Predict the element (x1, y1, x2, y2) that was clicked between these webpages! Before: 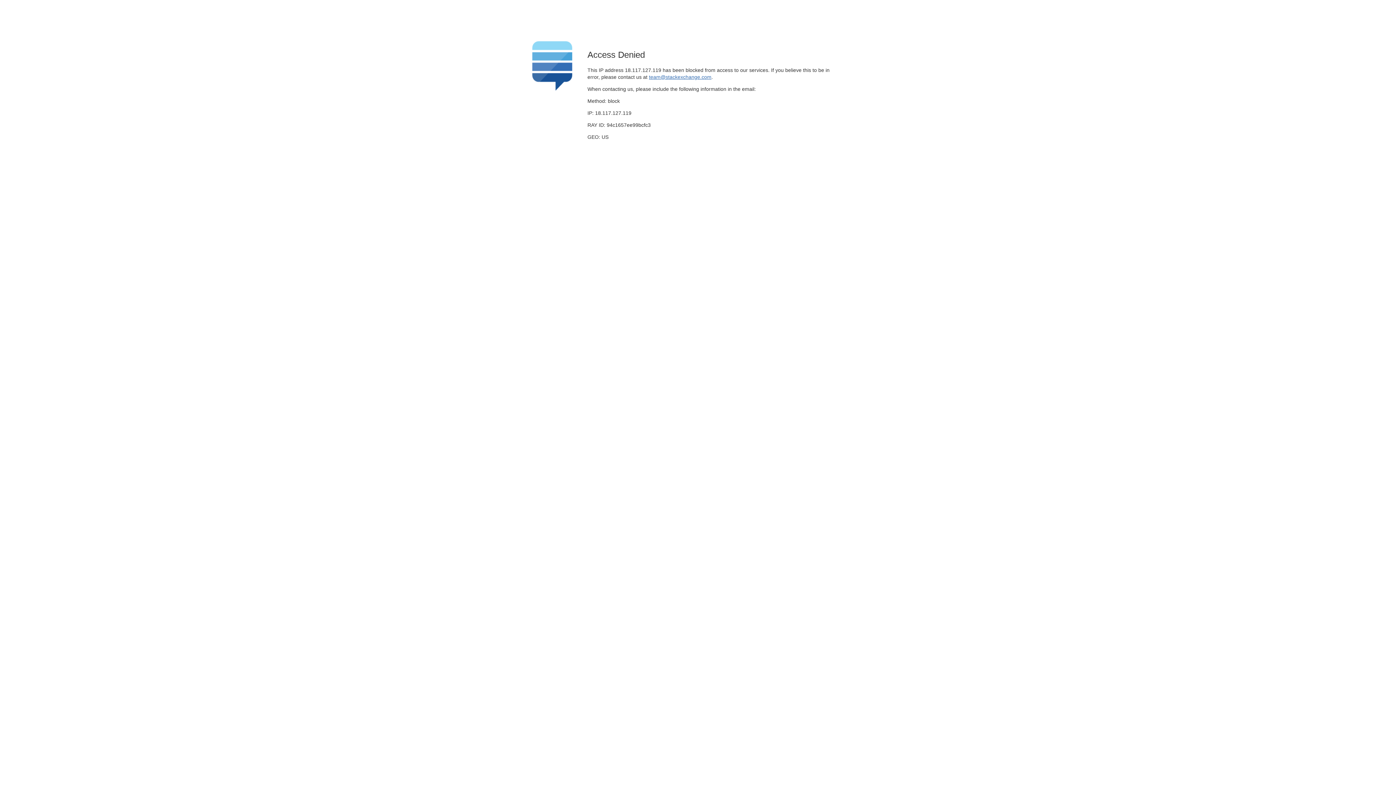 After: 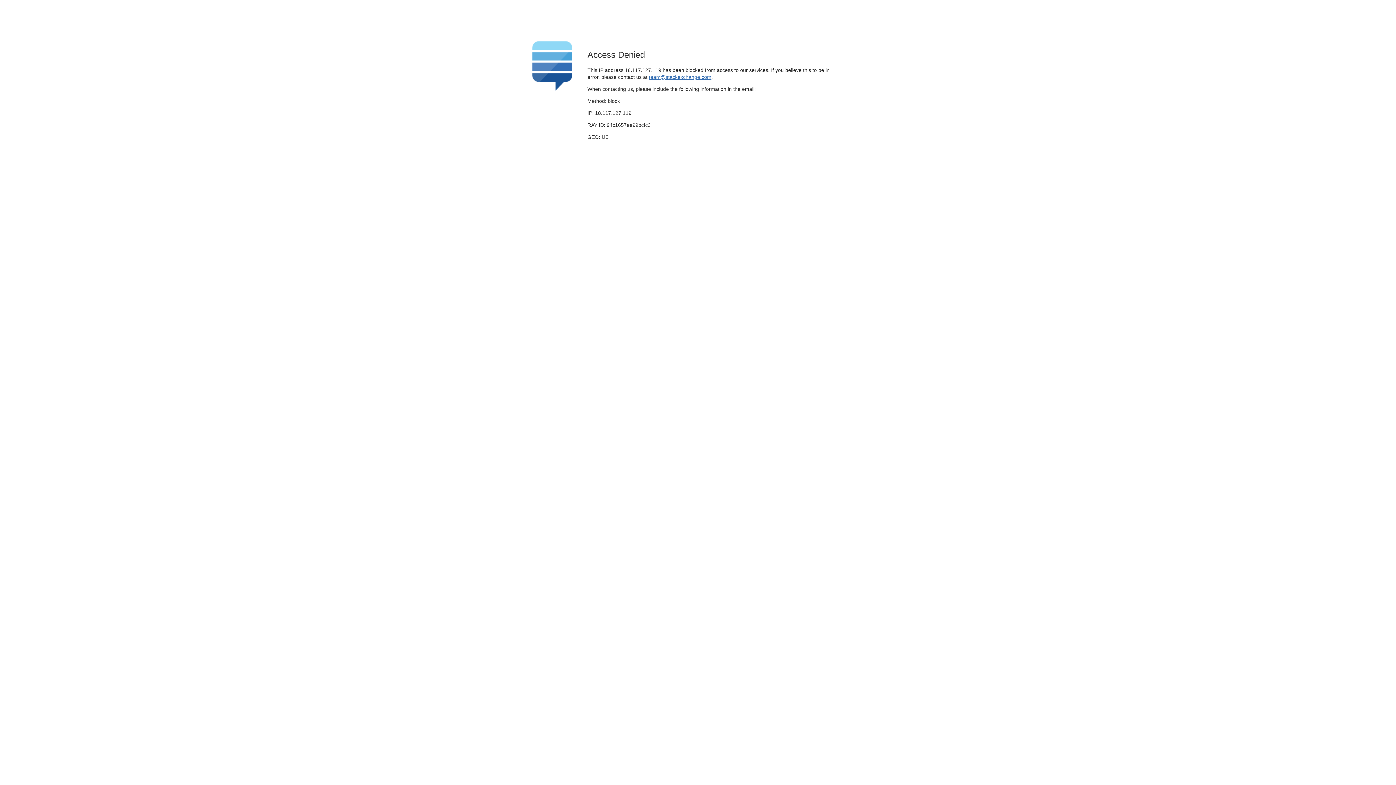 Action: bbox: (649, 74, 711, 79) label: team@stackexchange.com